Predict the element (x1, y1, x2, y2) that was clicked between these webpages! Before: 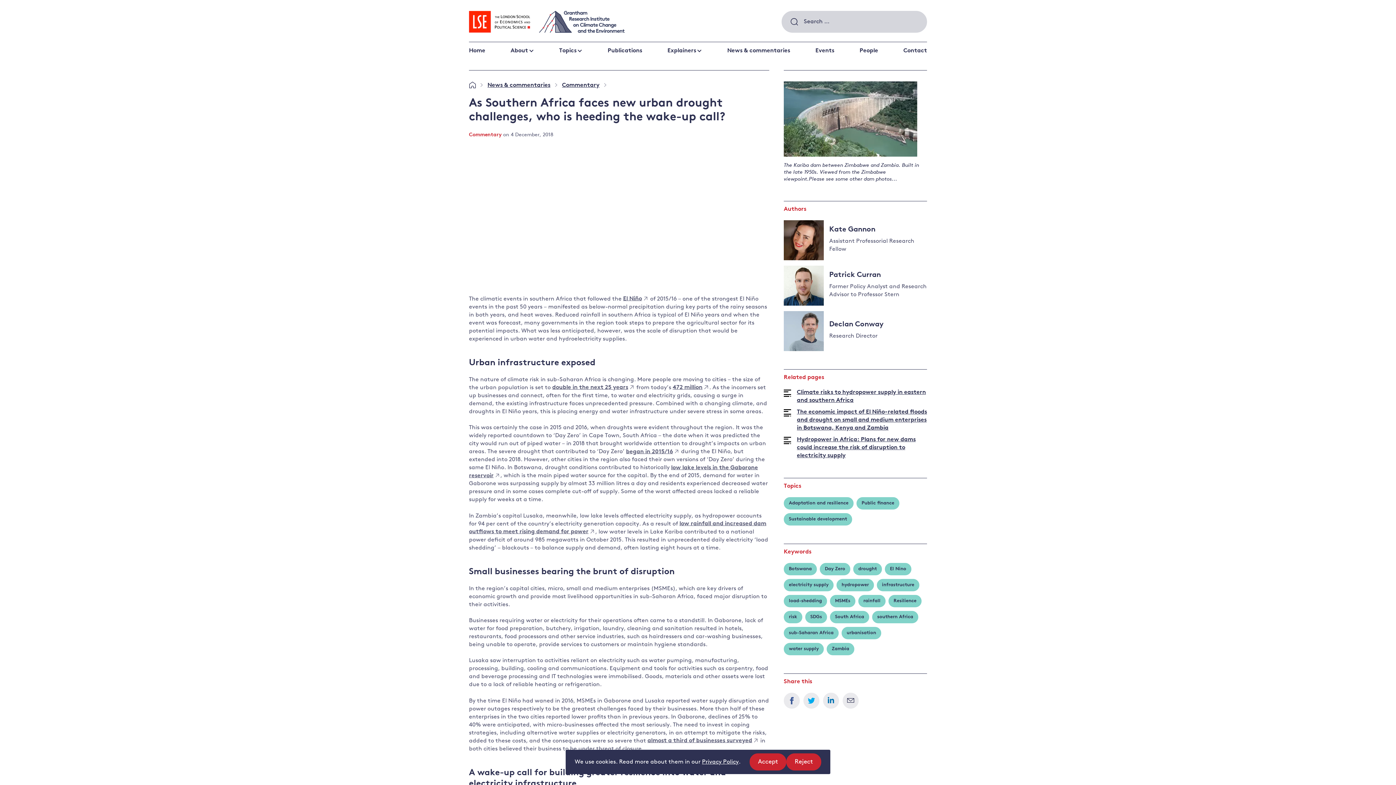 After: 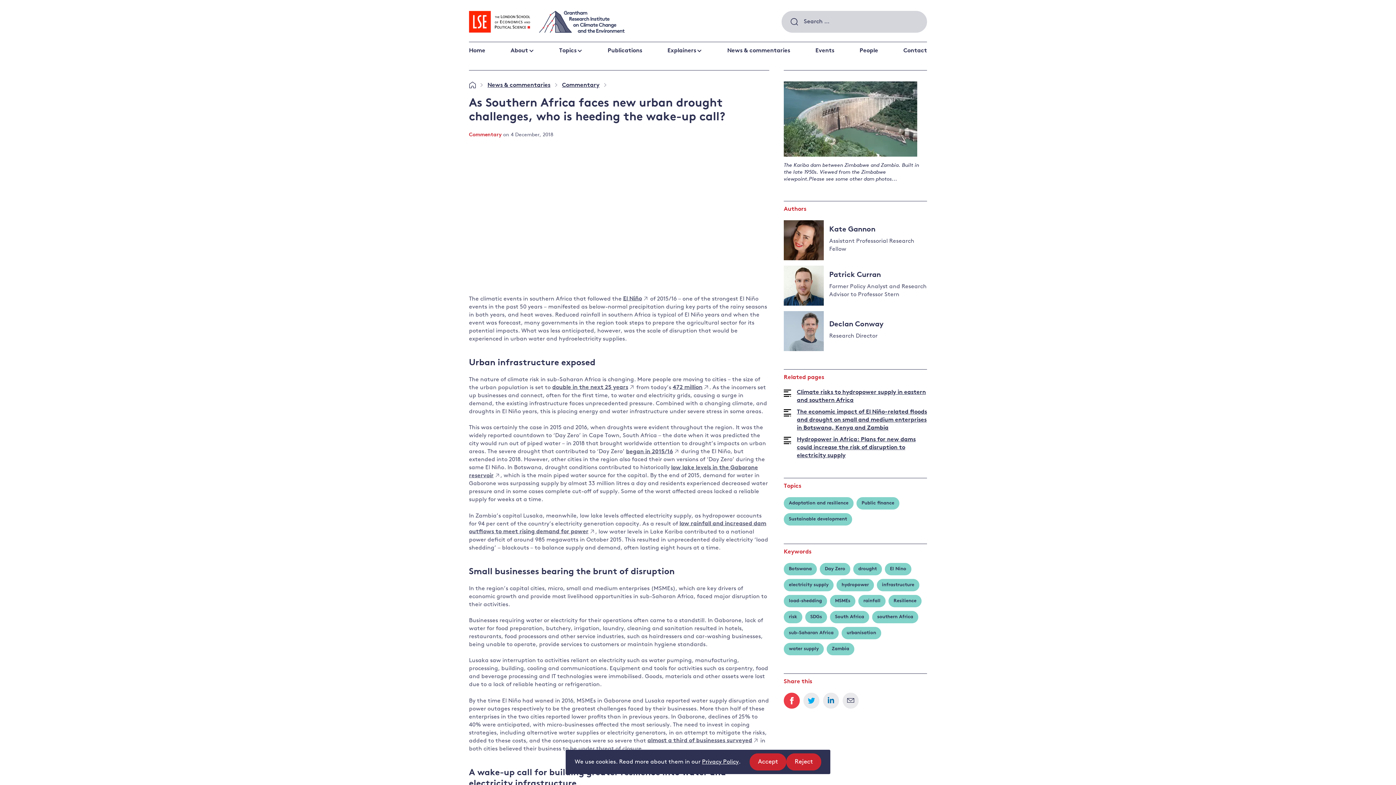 Action: bbox: (784, 693, 800, 709)